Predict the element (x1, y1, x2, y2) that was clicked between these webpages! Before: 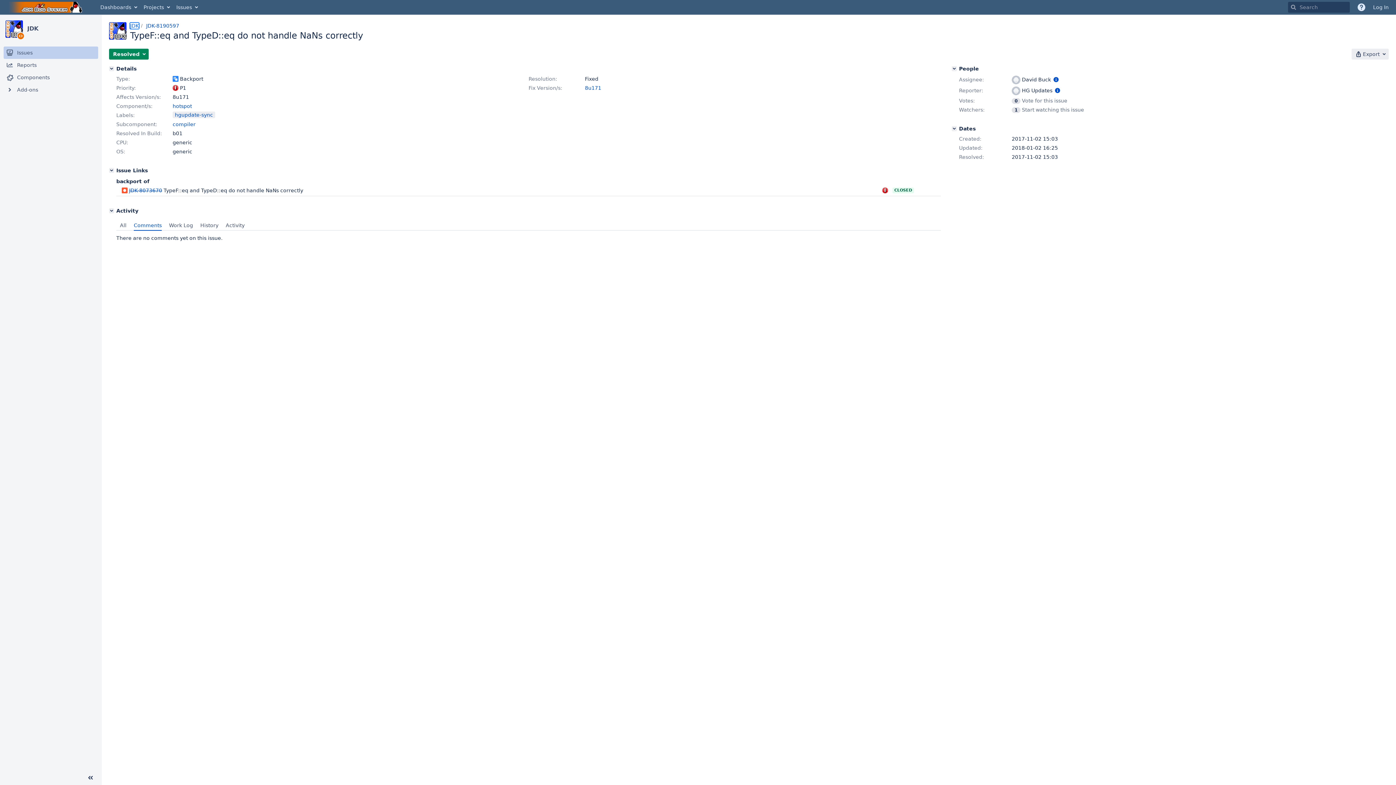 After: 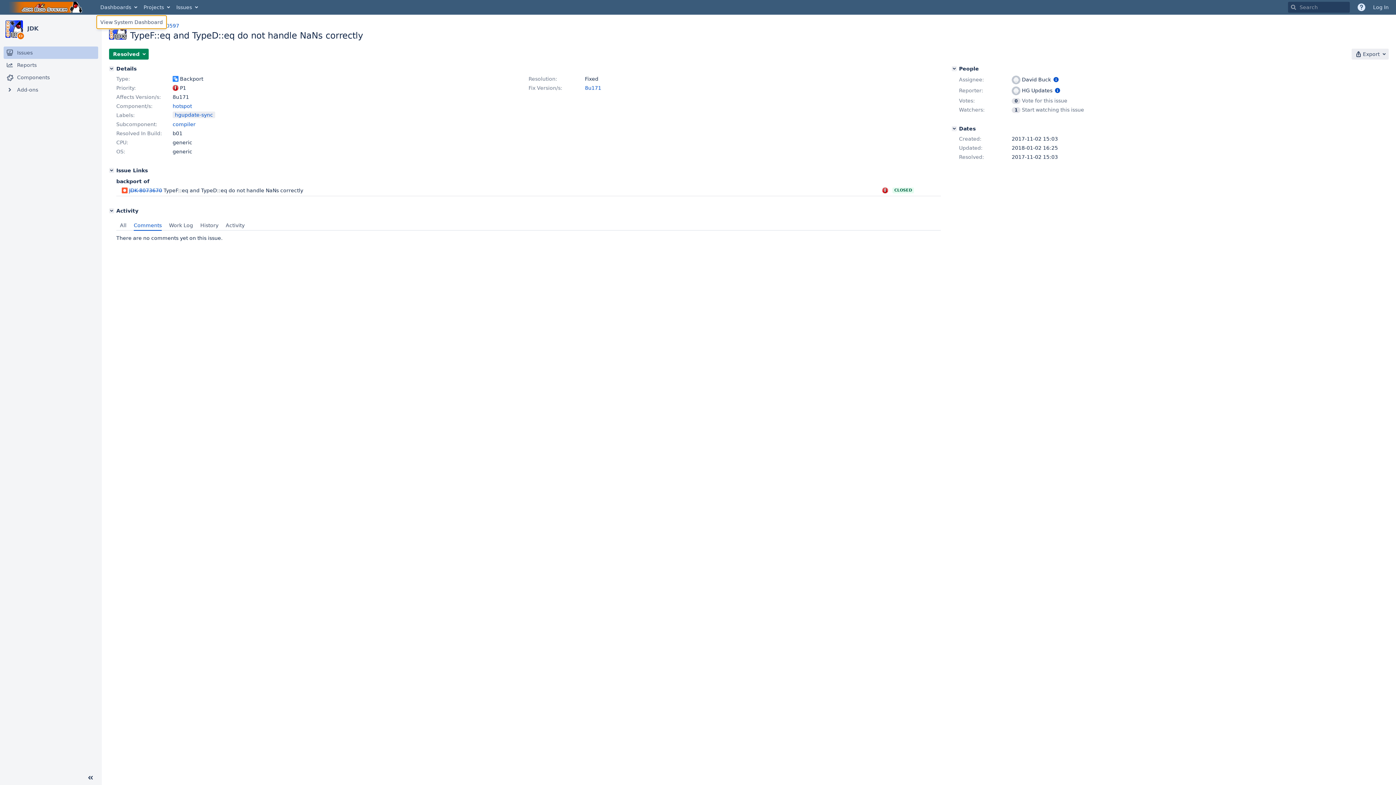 Action: label: Dashboards bbox: (96, 0, 140, 14)